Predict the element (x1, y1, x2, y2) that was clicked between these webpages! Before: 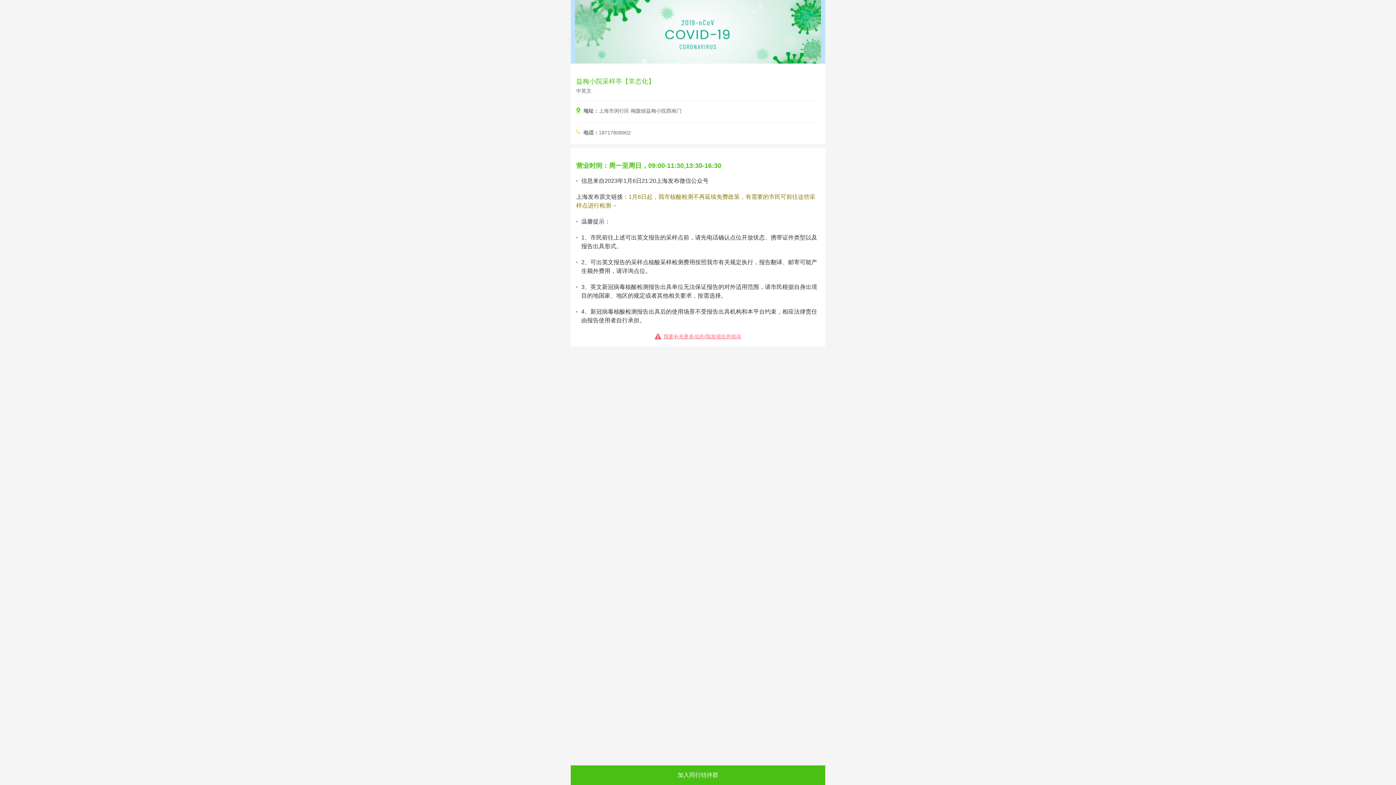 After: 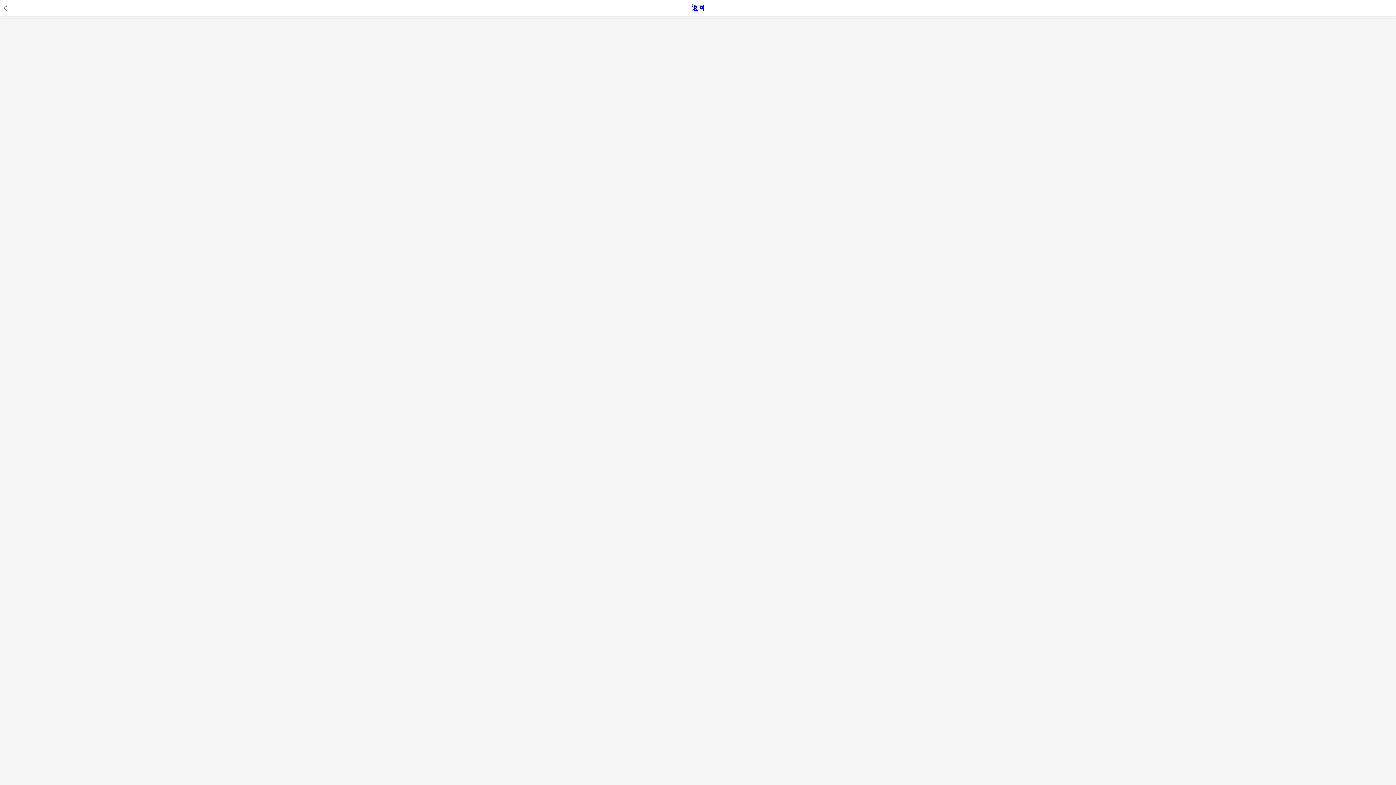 Action: label: 地址：上海市闵行区 梅陇镇益梅小院西南门 bbox: (576, 100, 820, 122)